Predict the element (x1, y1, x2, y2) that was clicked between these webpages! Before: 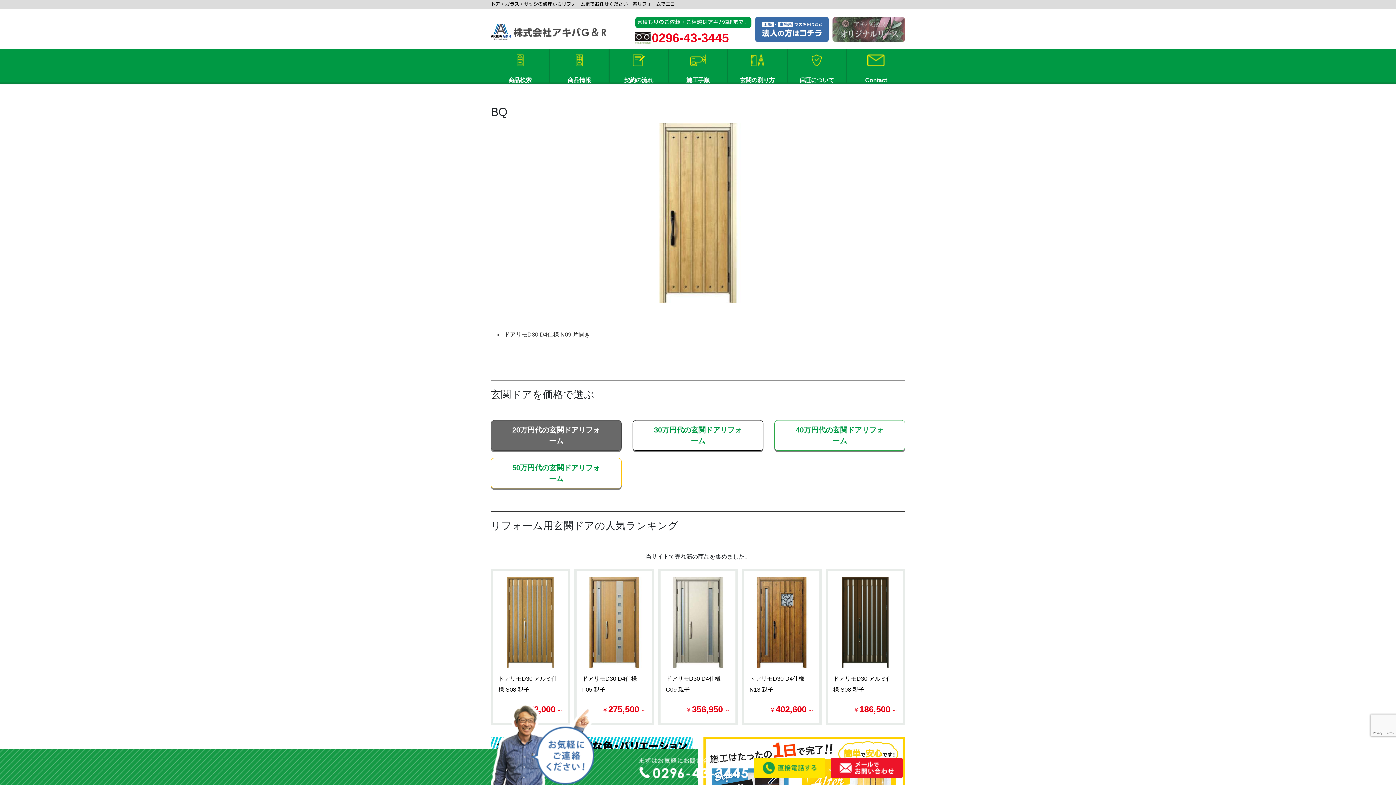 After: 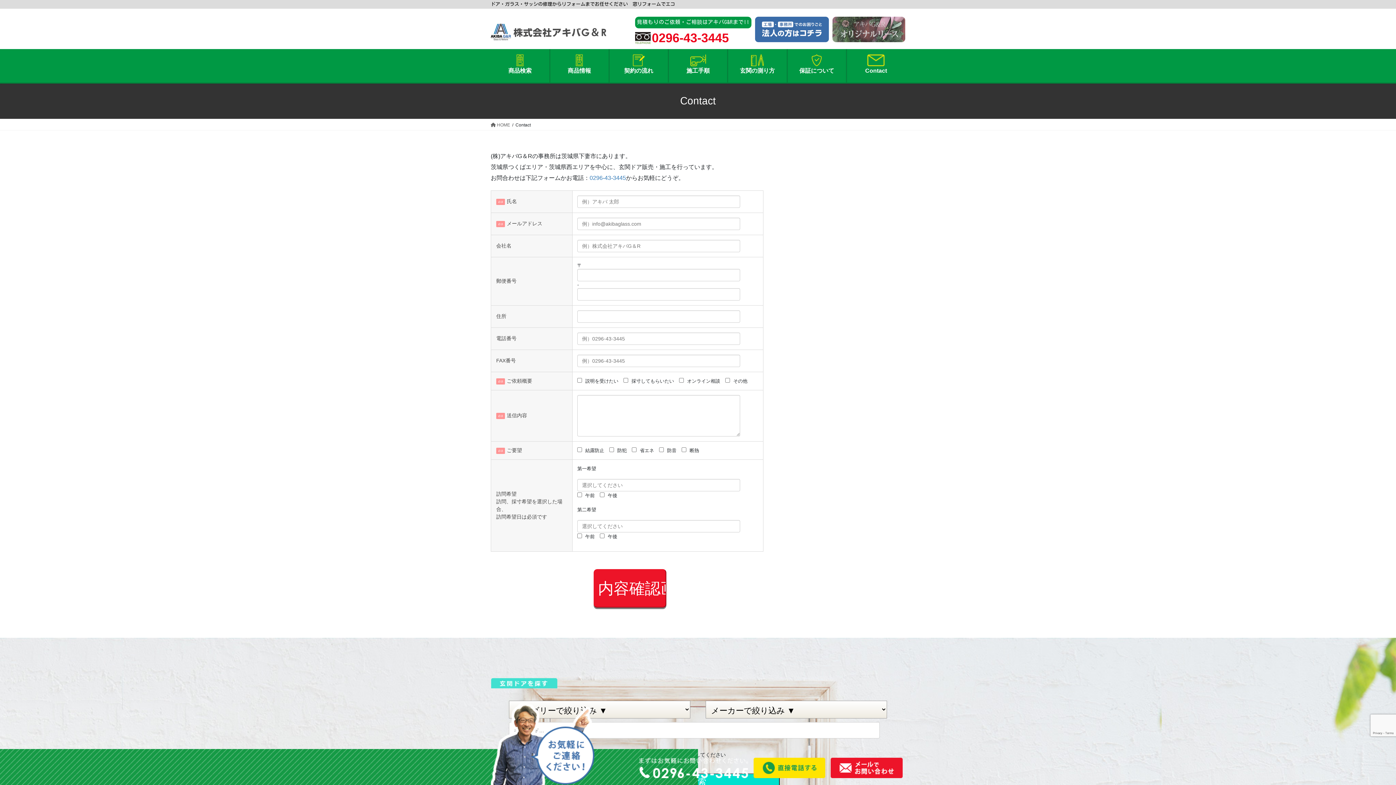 Action: bbox: (847, 54, 905, 84) label: 
Contact